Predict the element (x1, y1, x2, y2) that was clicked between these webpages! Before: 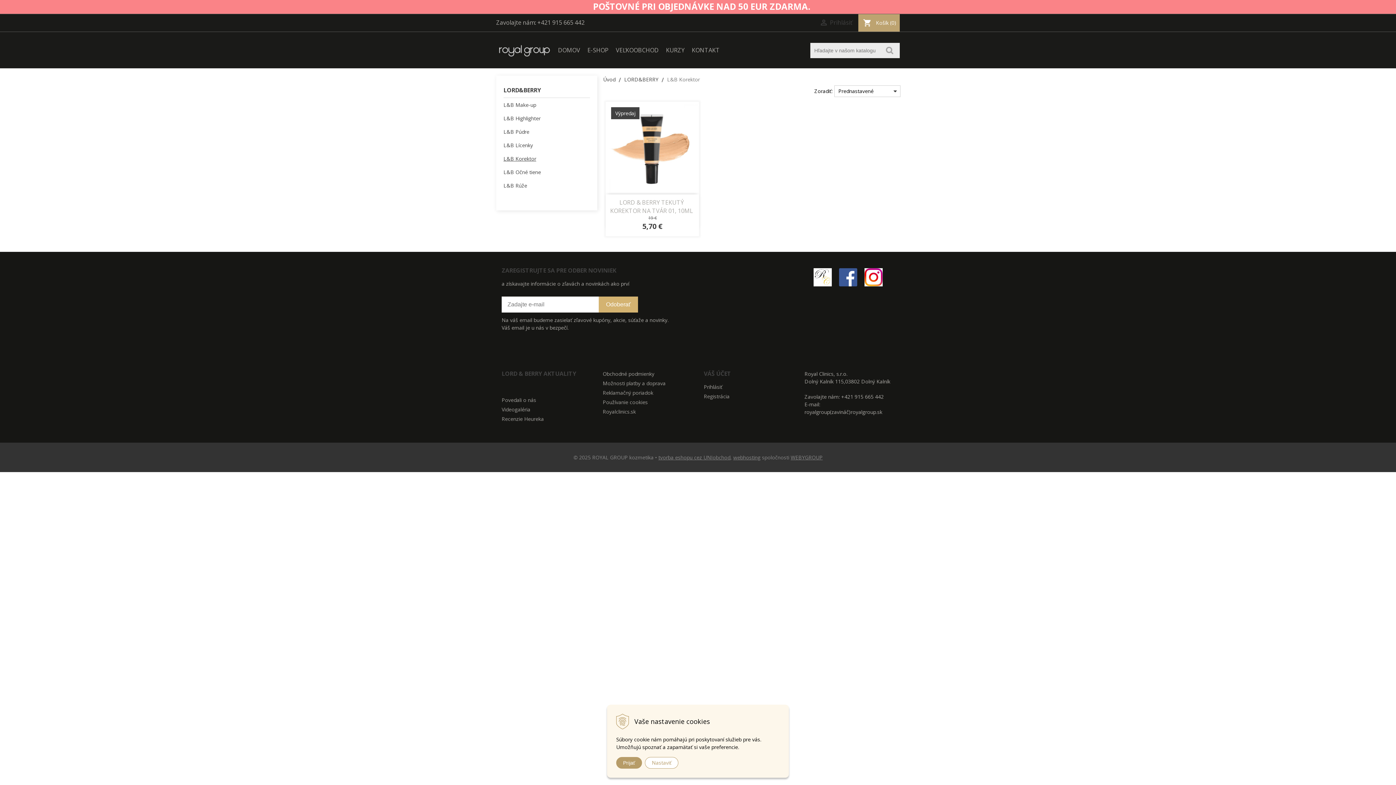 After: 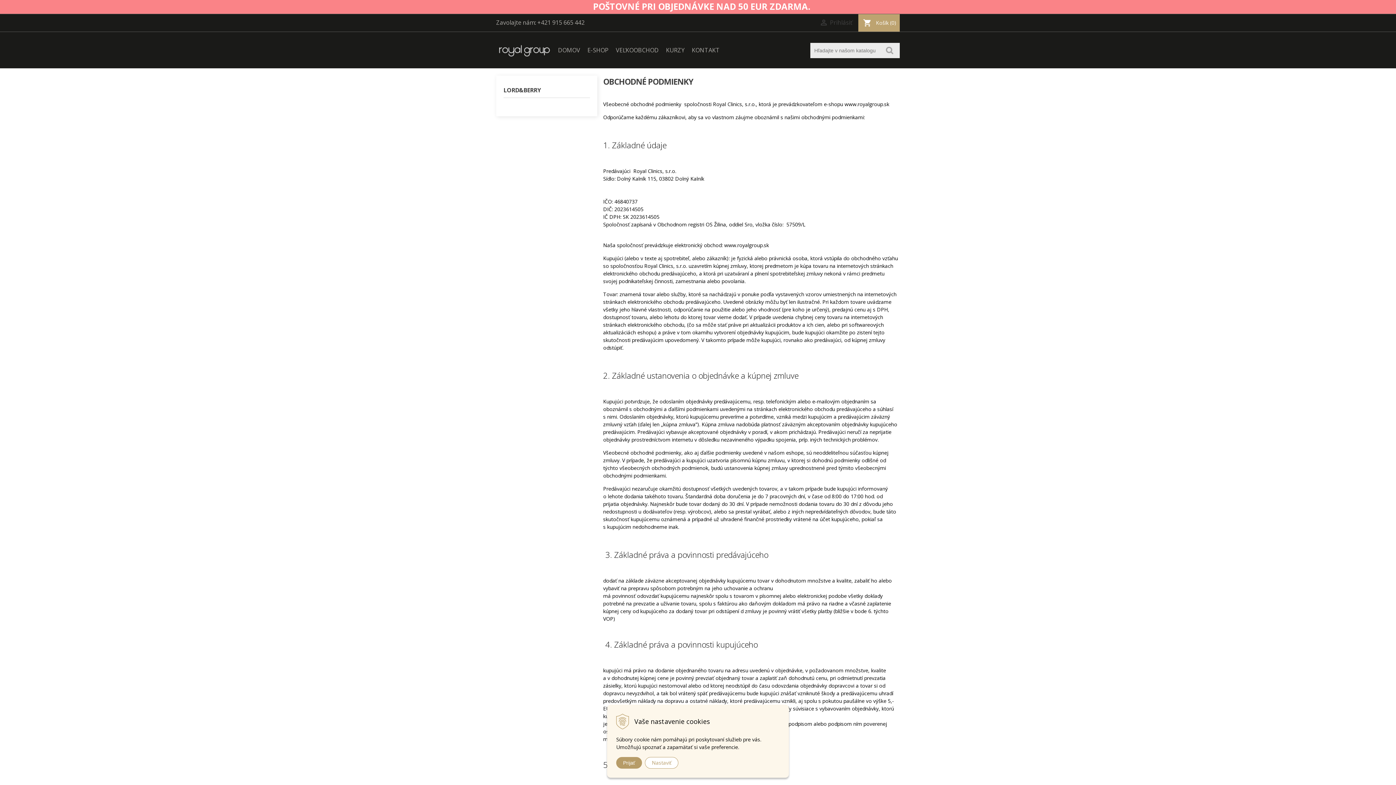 Action: label: Obchodné podmienky bbox: (602, 370, 654, 377)